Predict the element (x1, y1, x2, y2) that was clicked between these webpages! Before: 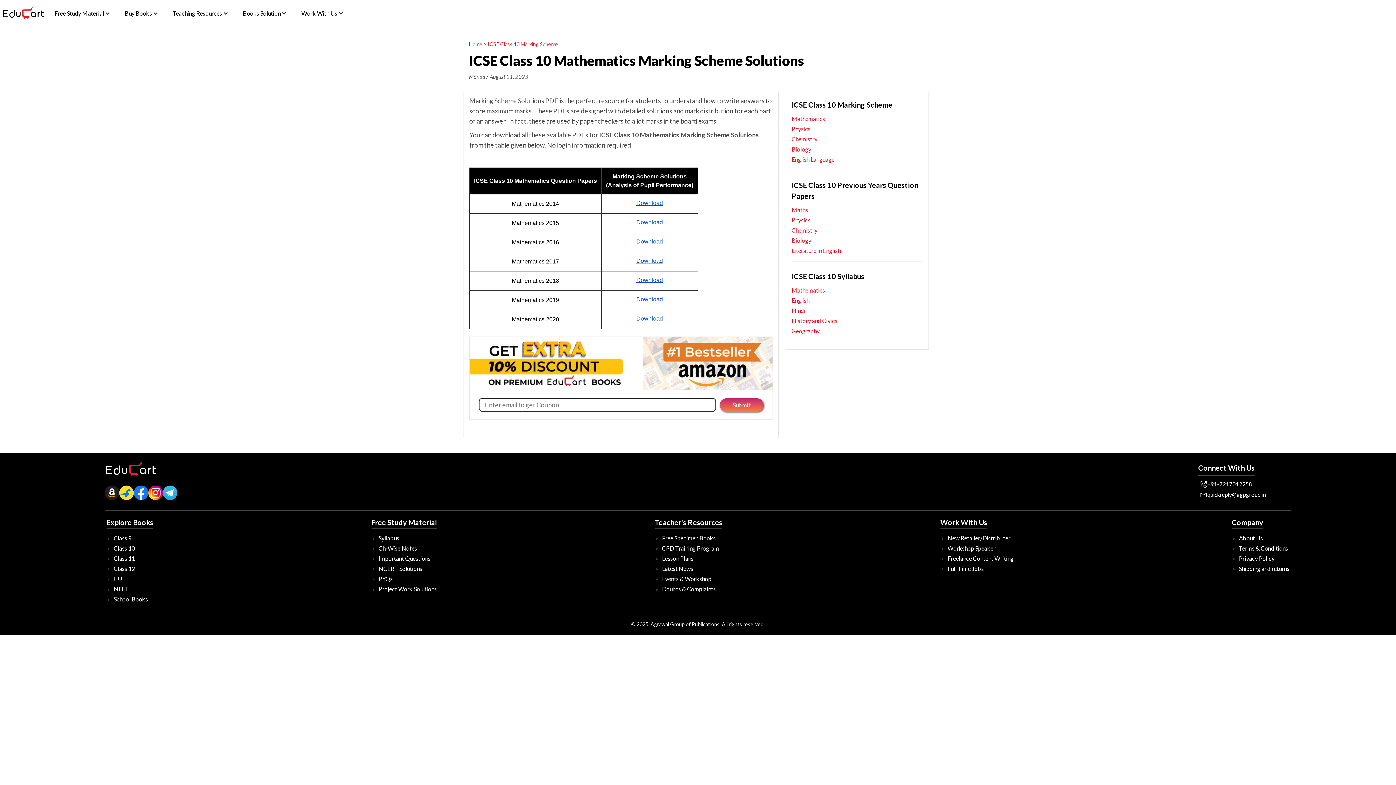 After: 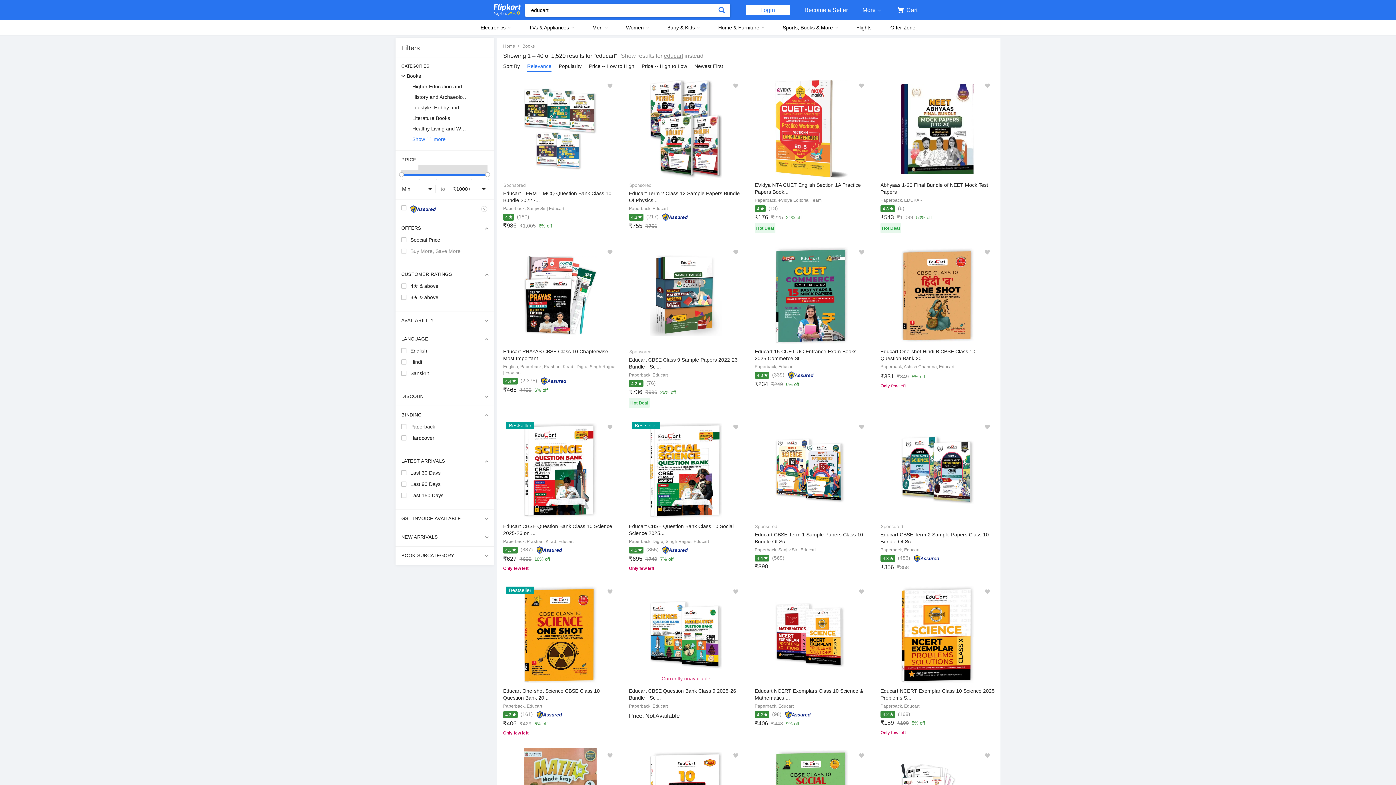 Action: bbox: (119, 485, 133, 500)